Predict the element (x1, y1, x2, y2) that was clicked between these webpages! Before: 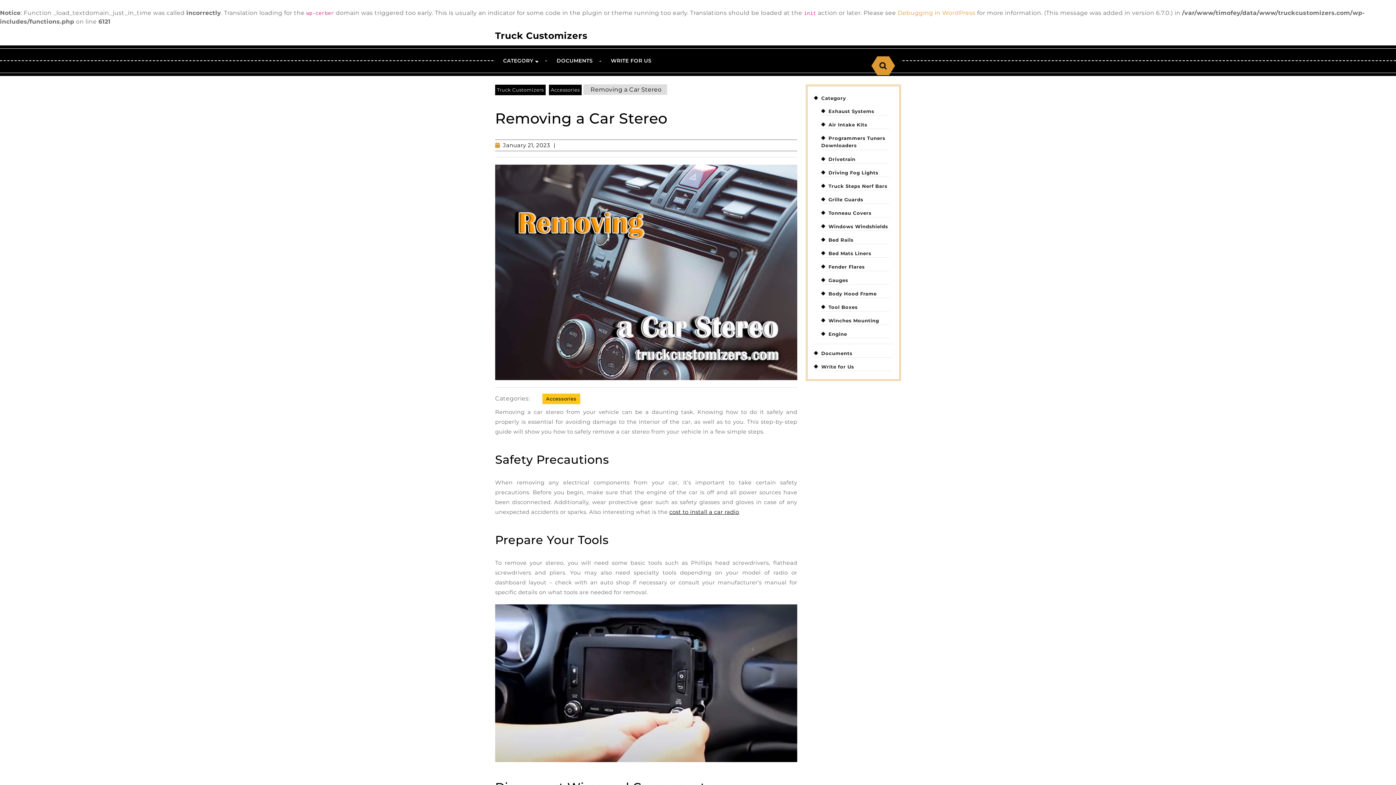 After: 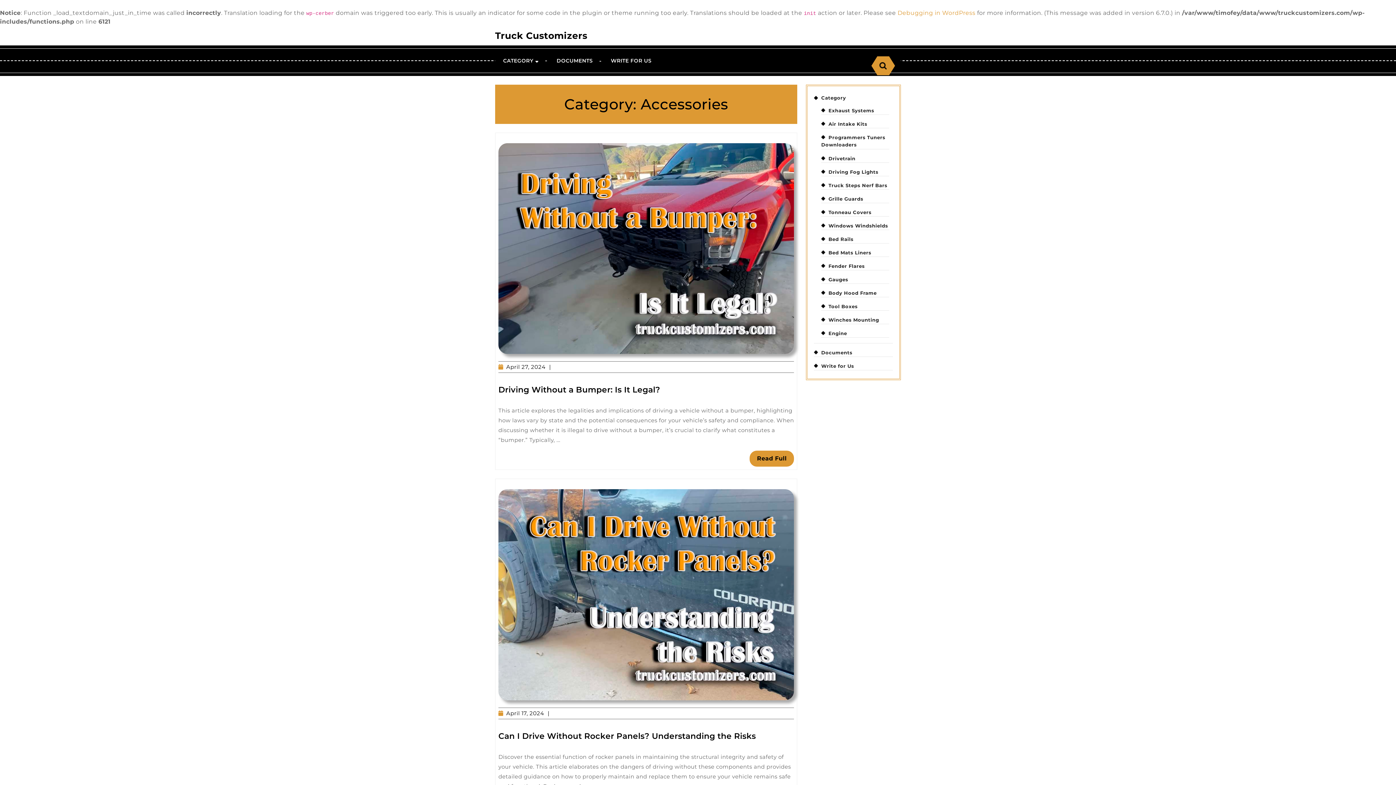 Action: label: Accessories bbox: (549, 84, 581, 95)